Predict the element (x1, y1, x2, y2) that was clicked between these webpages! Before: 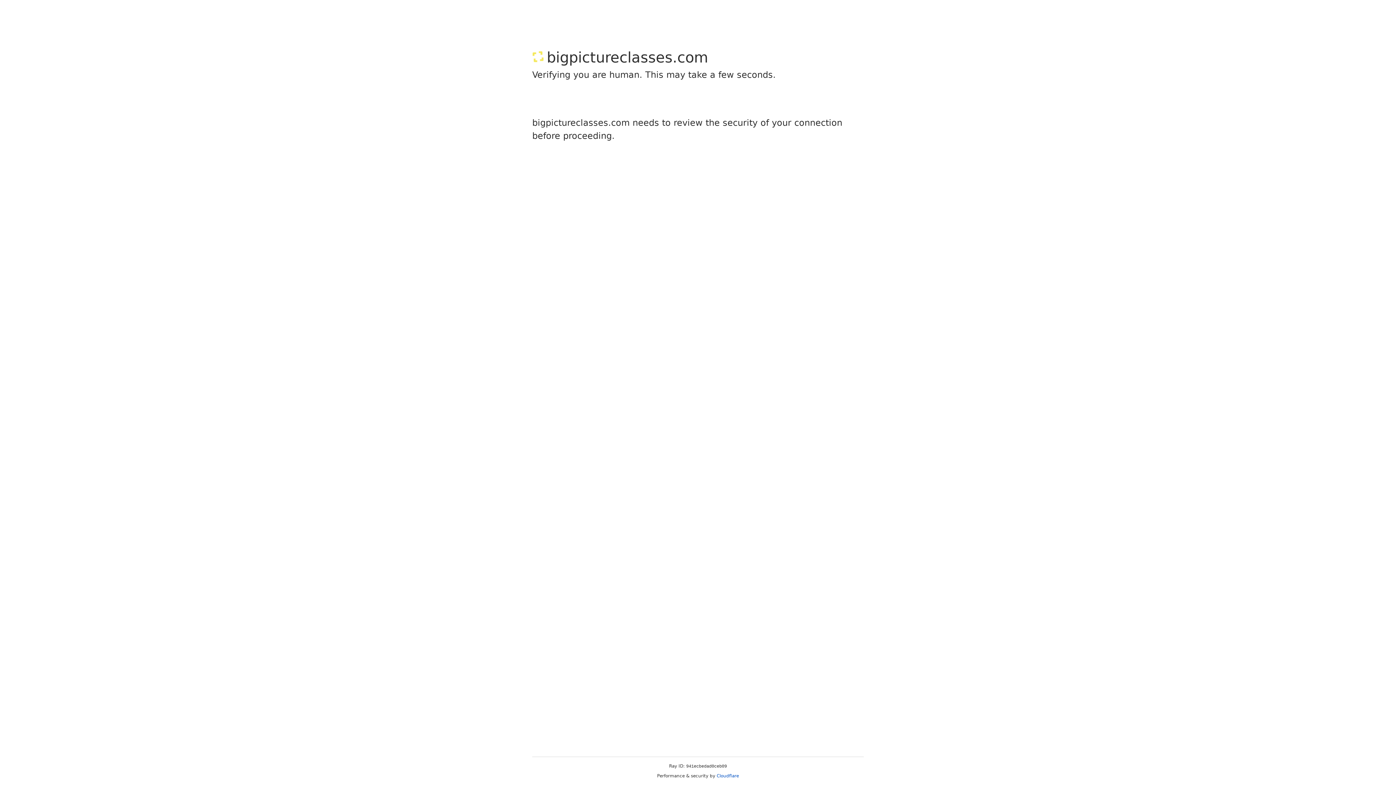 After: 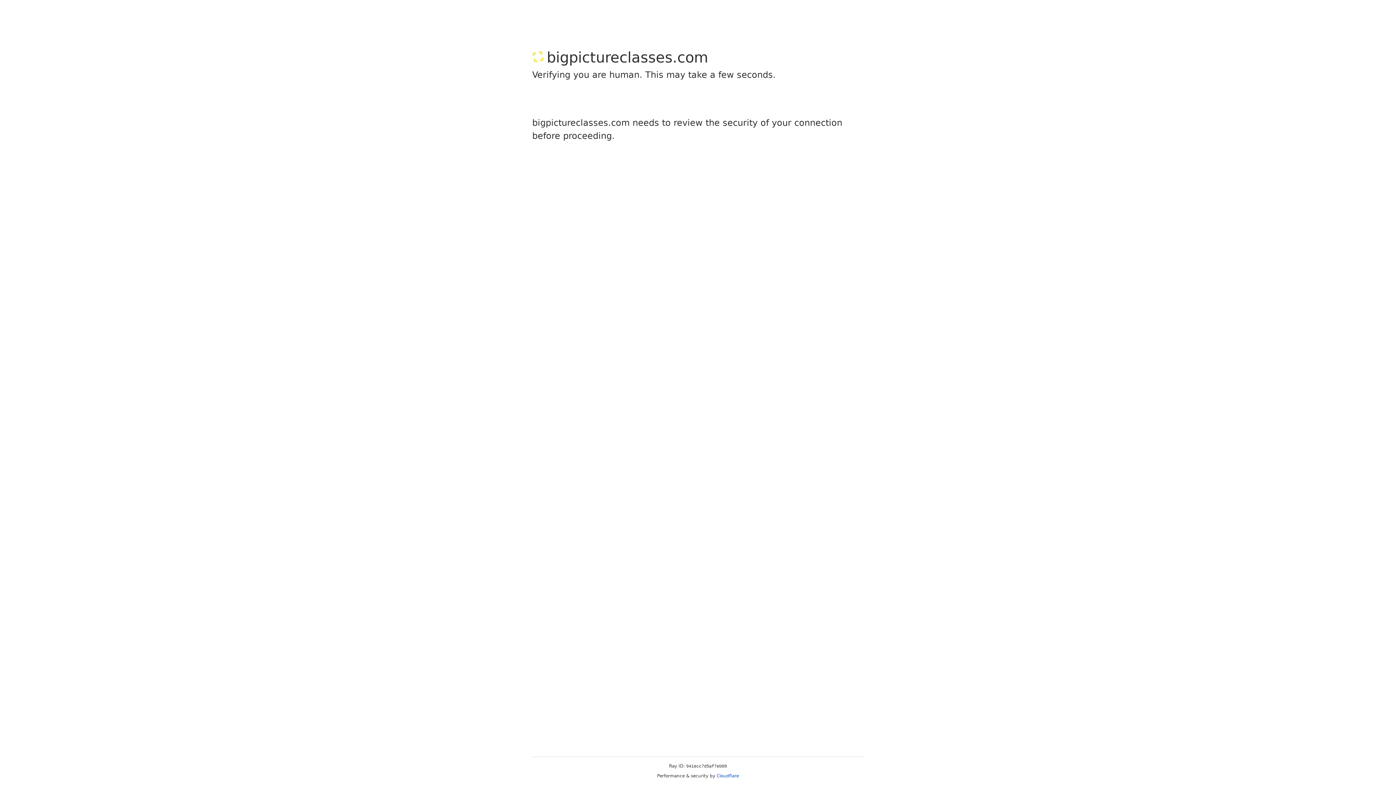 Action: label: Cloudflare bbox: (716, 773, 739, 778)